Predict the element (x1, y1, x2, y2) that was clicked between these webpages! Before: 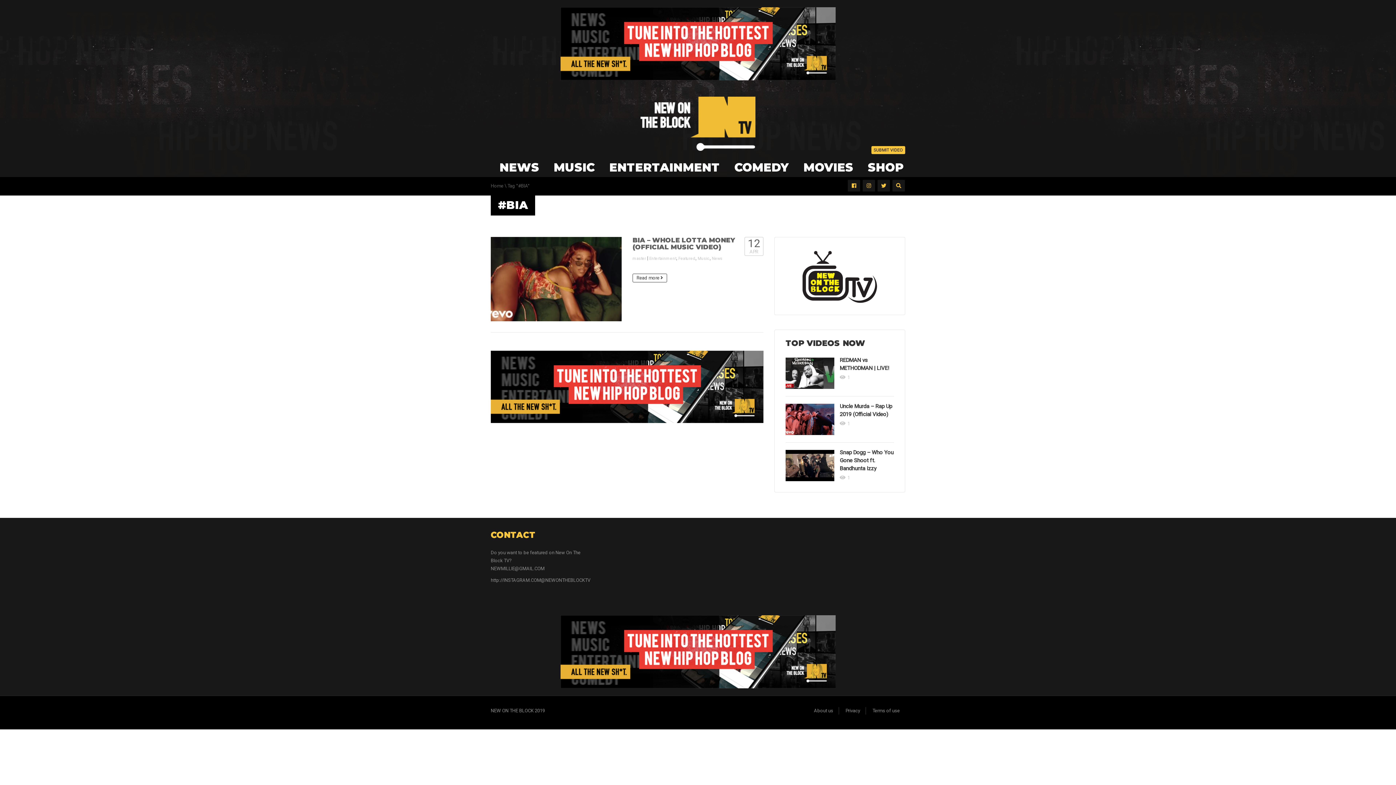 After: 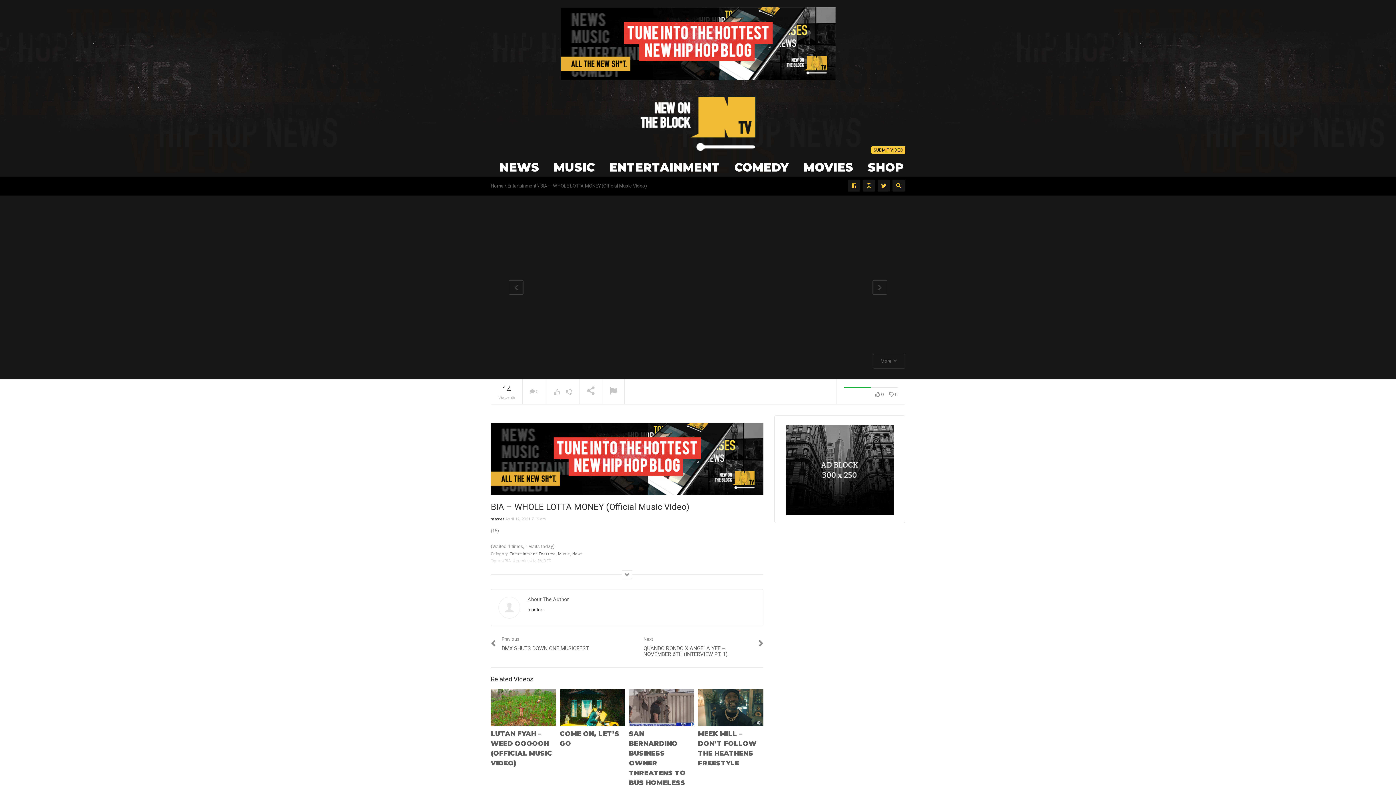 Action: label: Read more  bbox: (632, 273, 667, 282)